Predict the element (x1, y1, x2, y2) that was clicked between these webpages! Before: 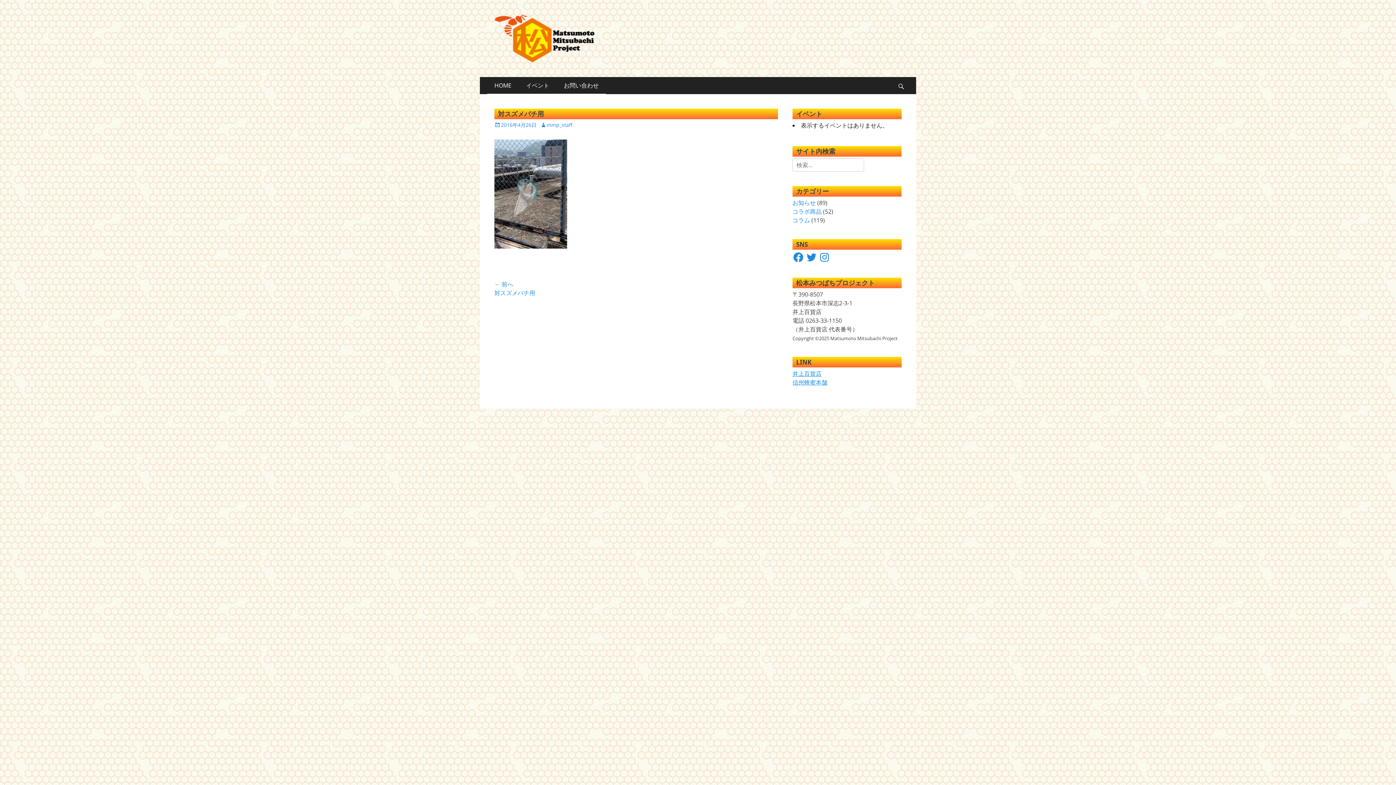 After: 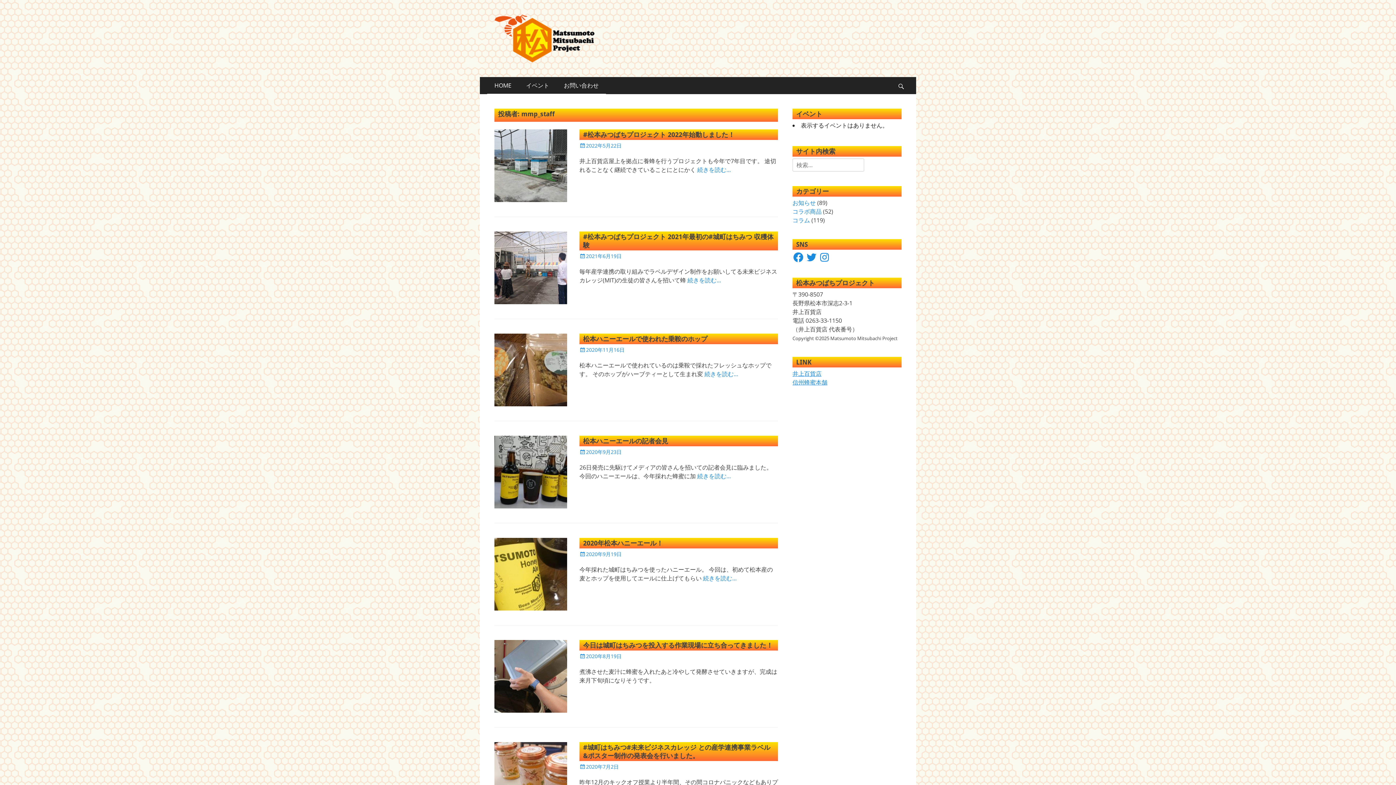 Action: label: mmp_staff bbox: (540, 121, 572, 128)